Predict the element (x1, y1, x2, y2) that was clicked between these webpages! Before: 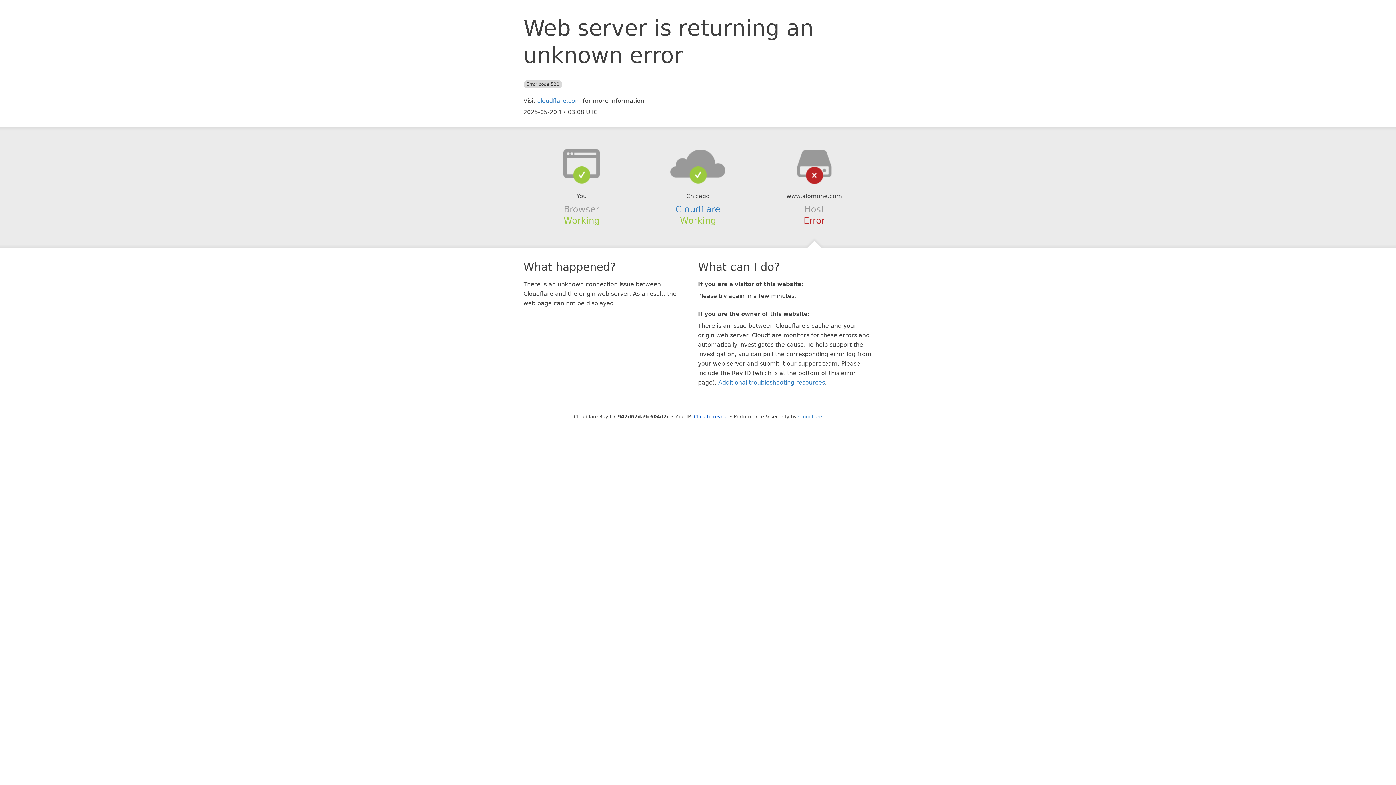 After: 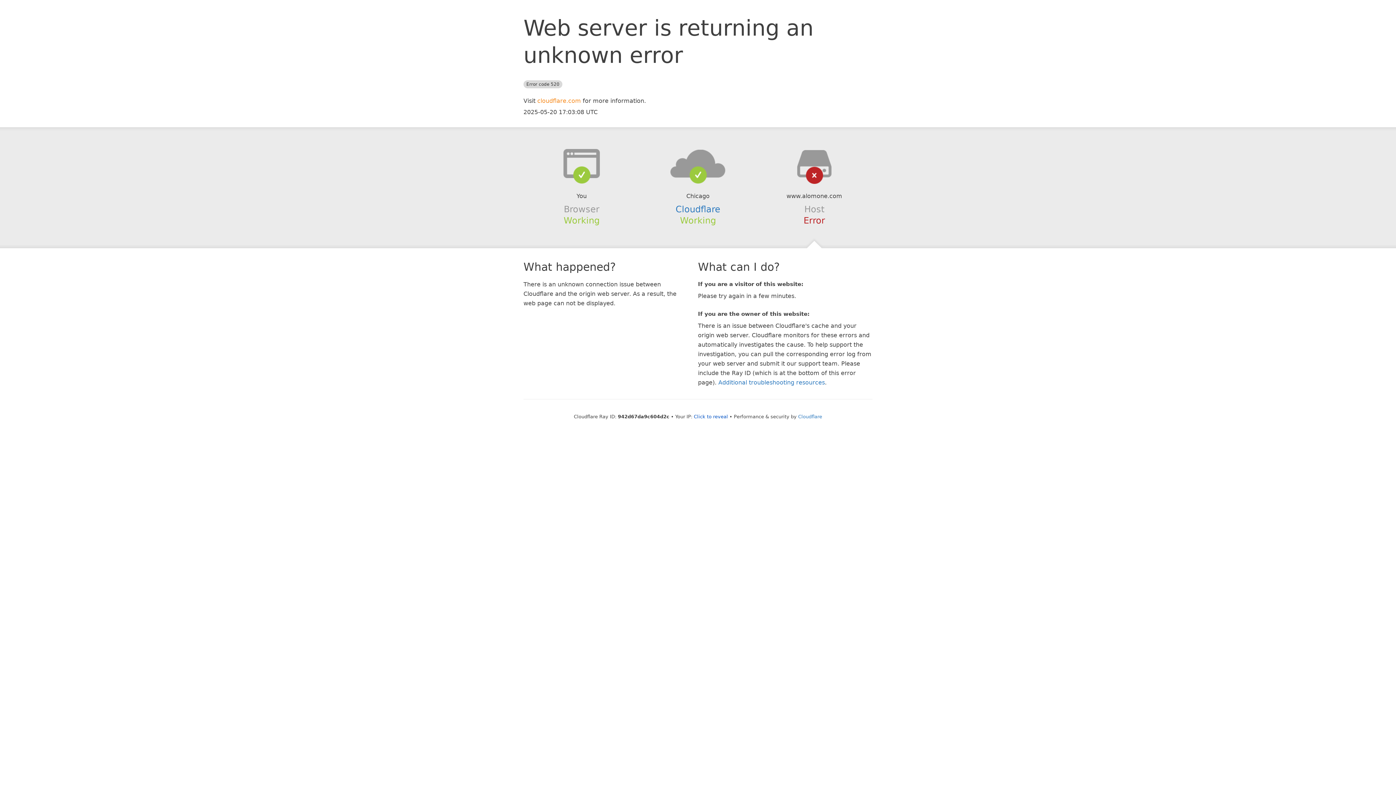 Action: label: cloudflare.com bbox: (537, 97, 581, 104)